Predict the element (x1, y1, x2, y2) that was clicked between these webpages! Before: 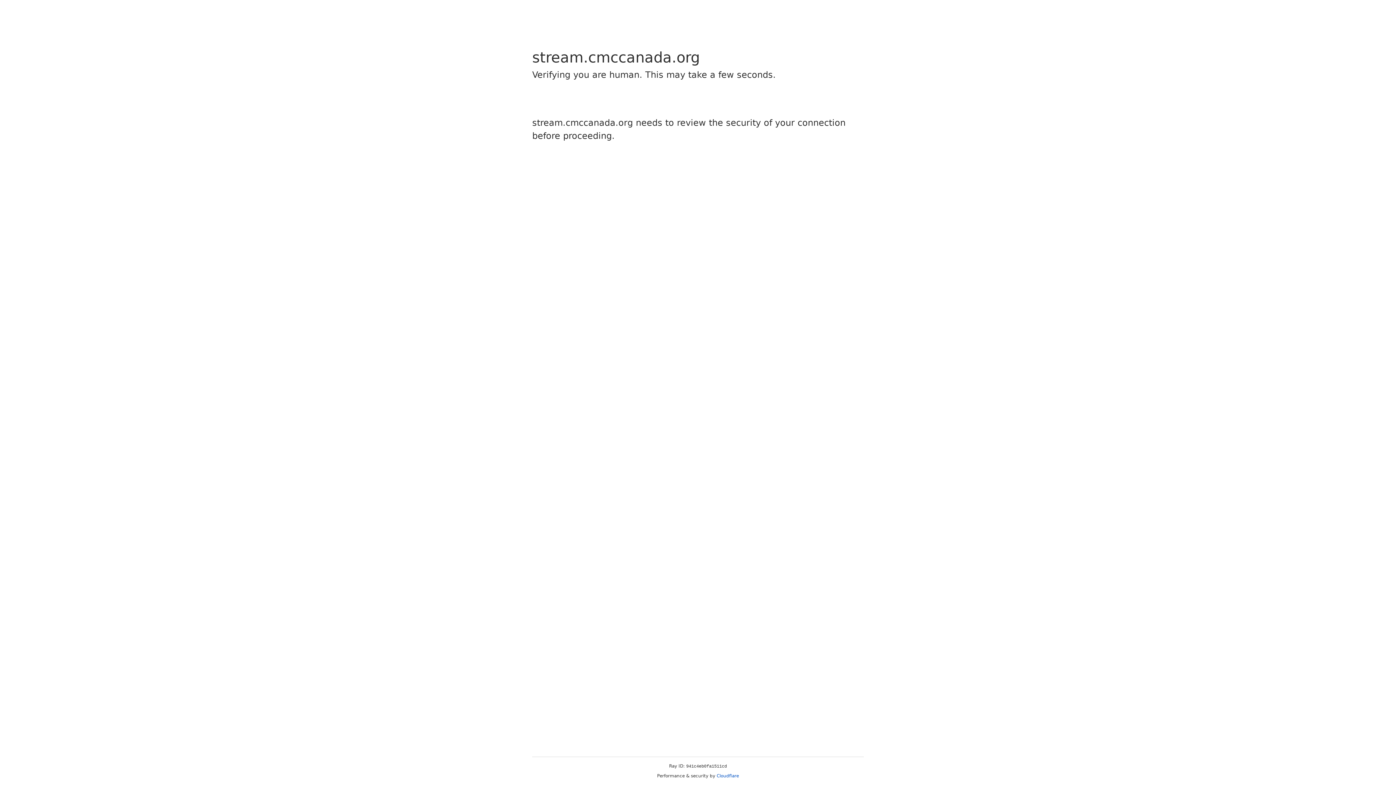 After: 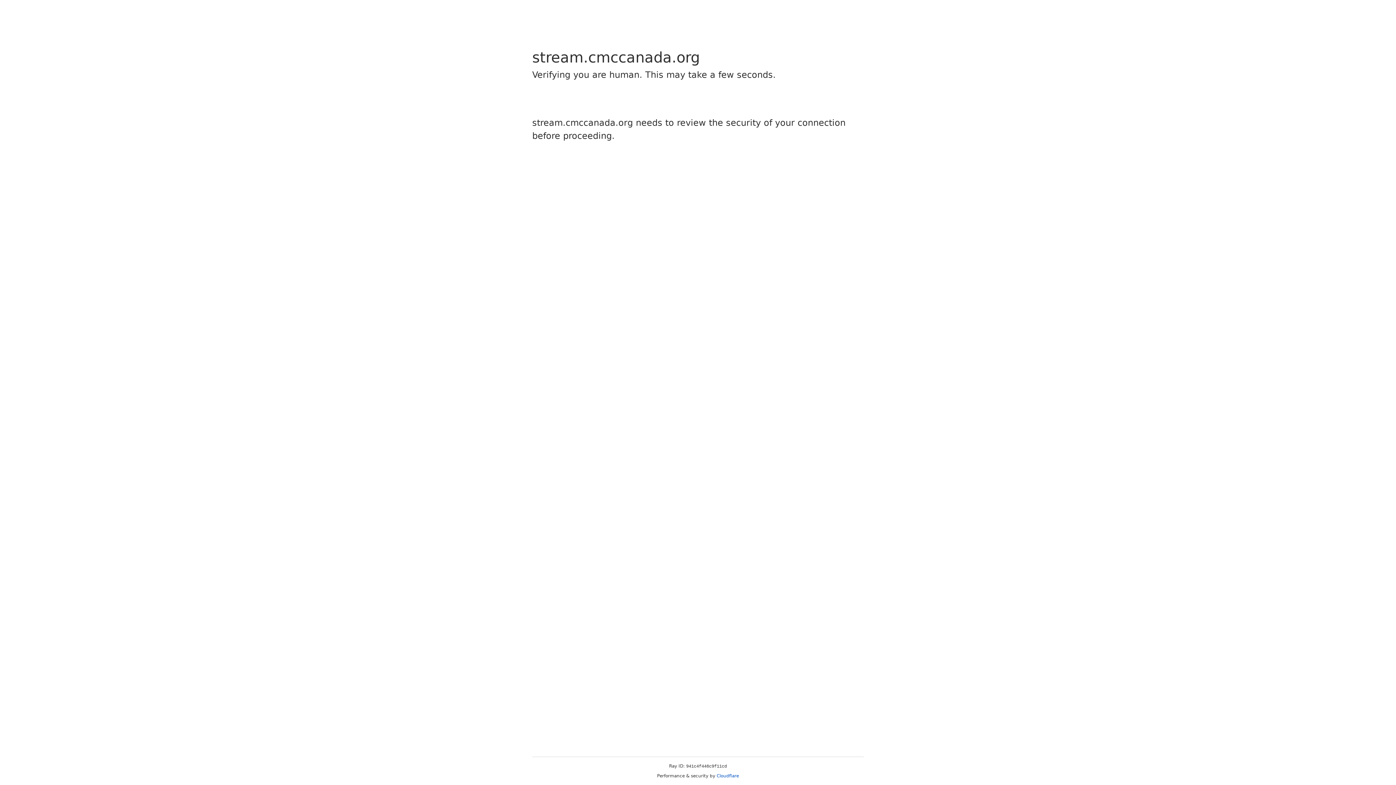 Action: label: Cloudflare bbox: (716, 773, 739, 778)